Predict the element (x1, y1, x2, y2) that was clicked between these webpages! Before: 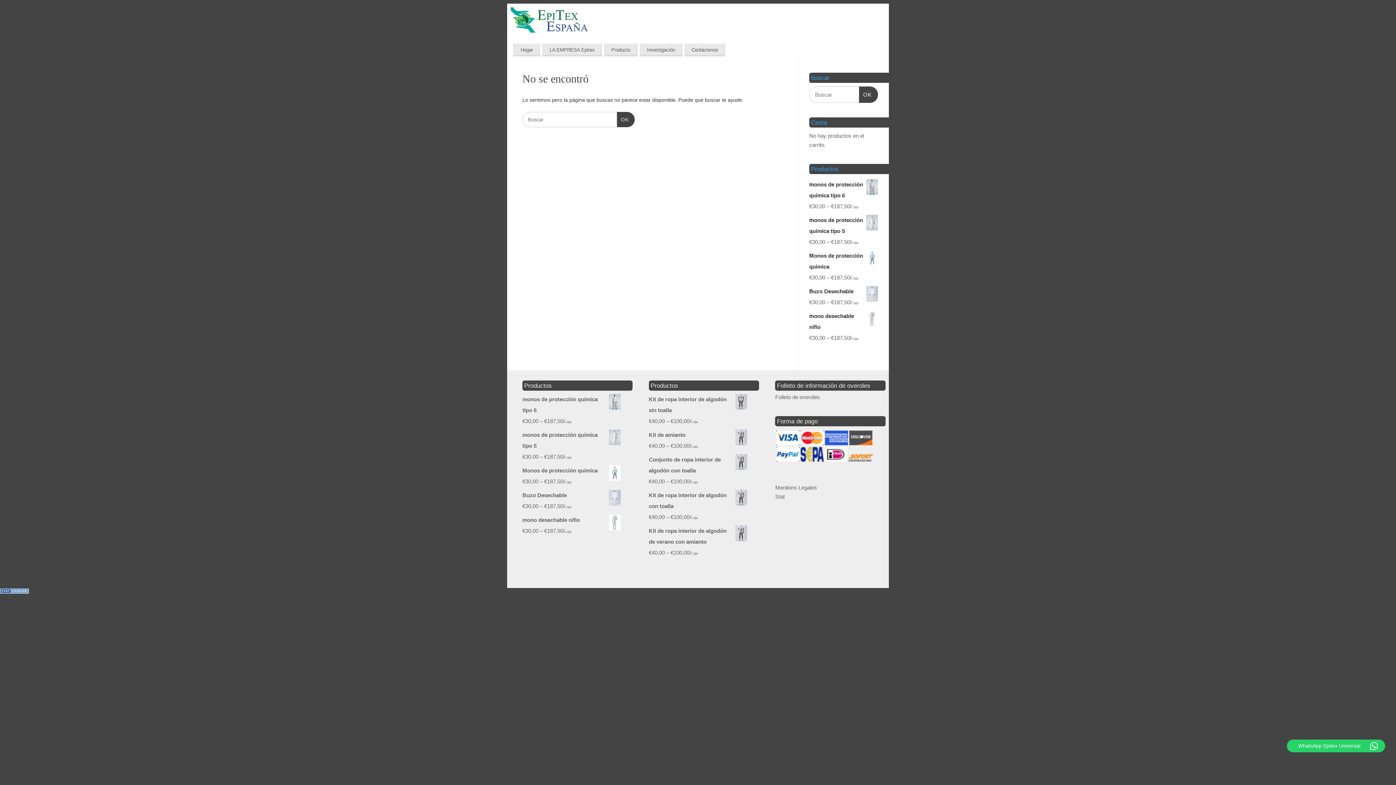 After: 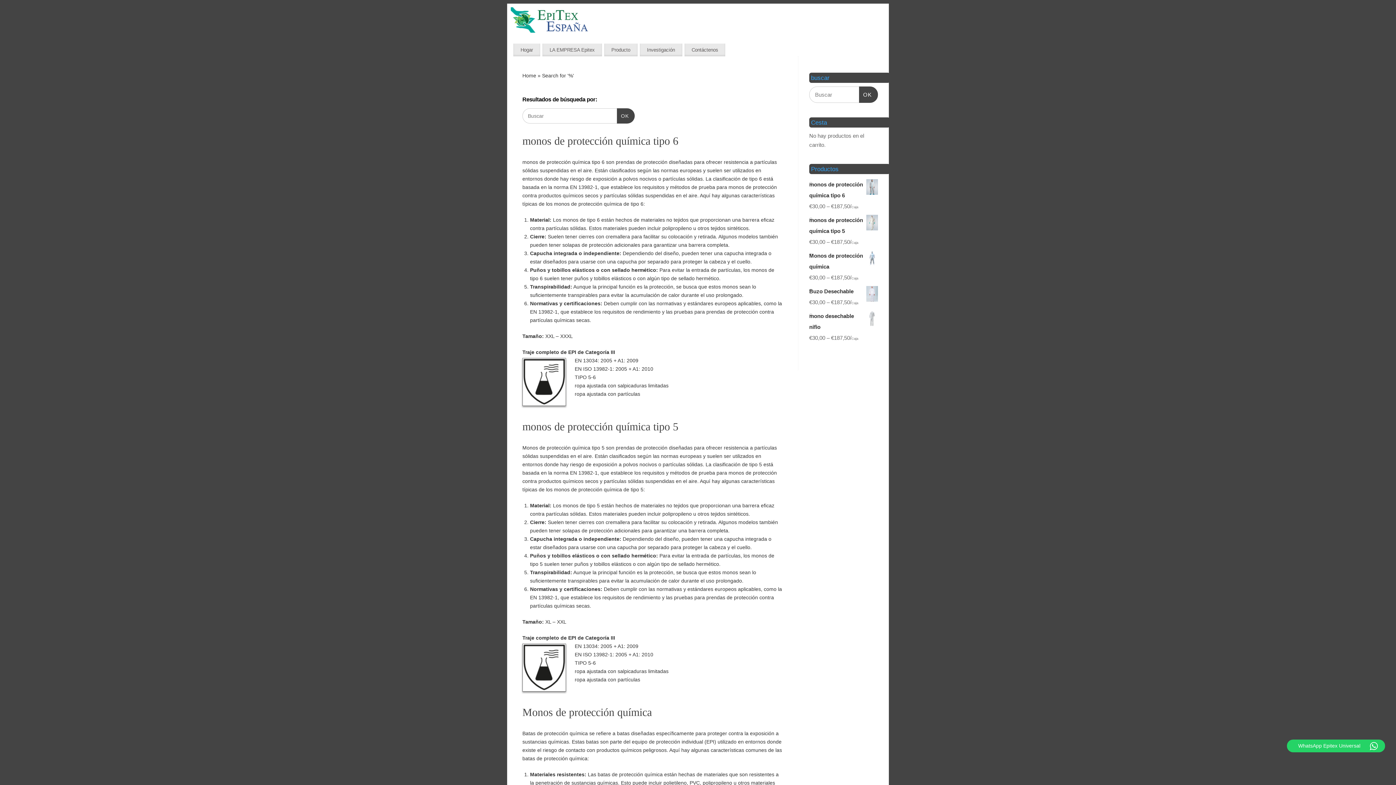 Action: label: Buscar
OK bbox: (859, 86, 878, 103)